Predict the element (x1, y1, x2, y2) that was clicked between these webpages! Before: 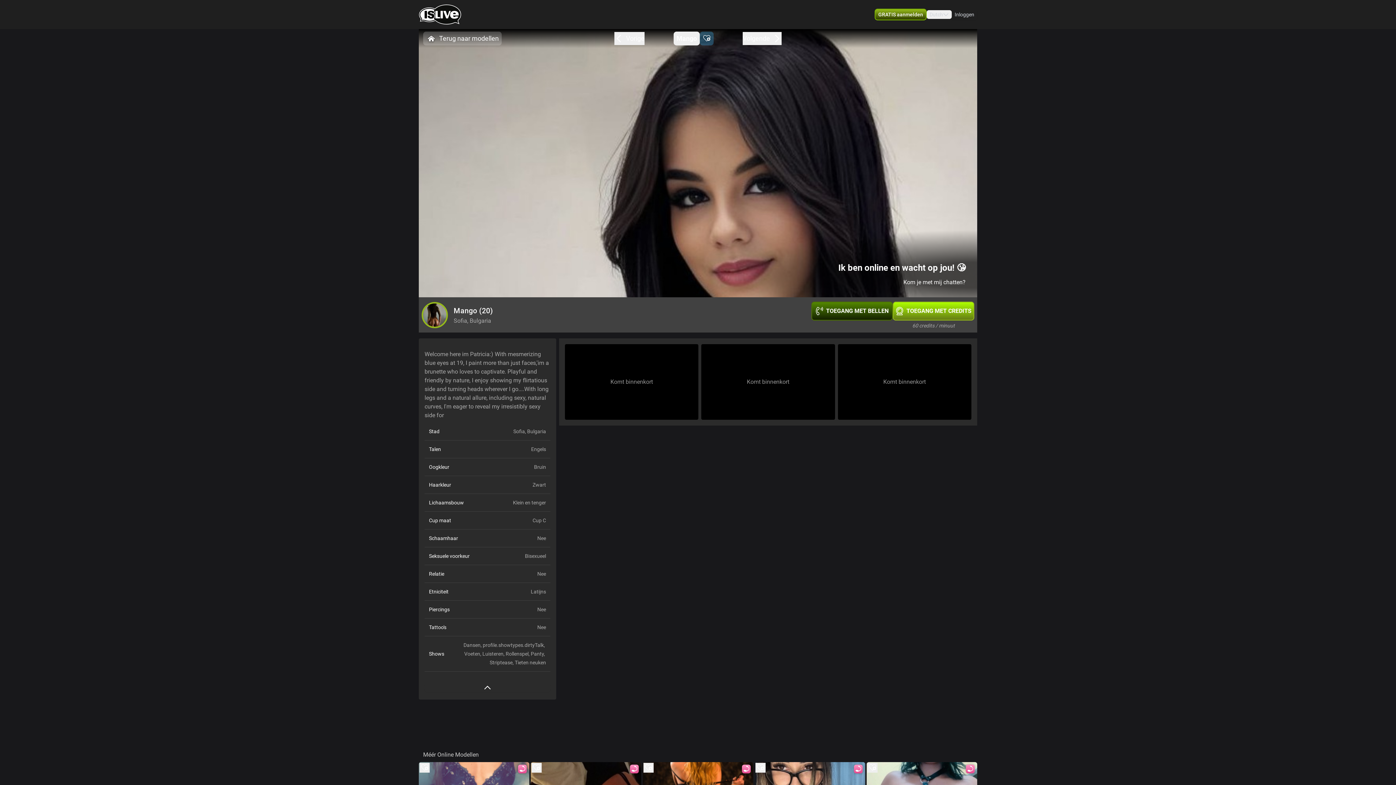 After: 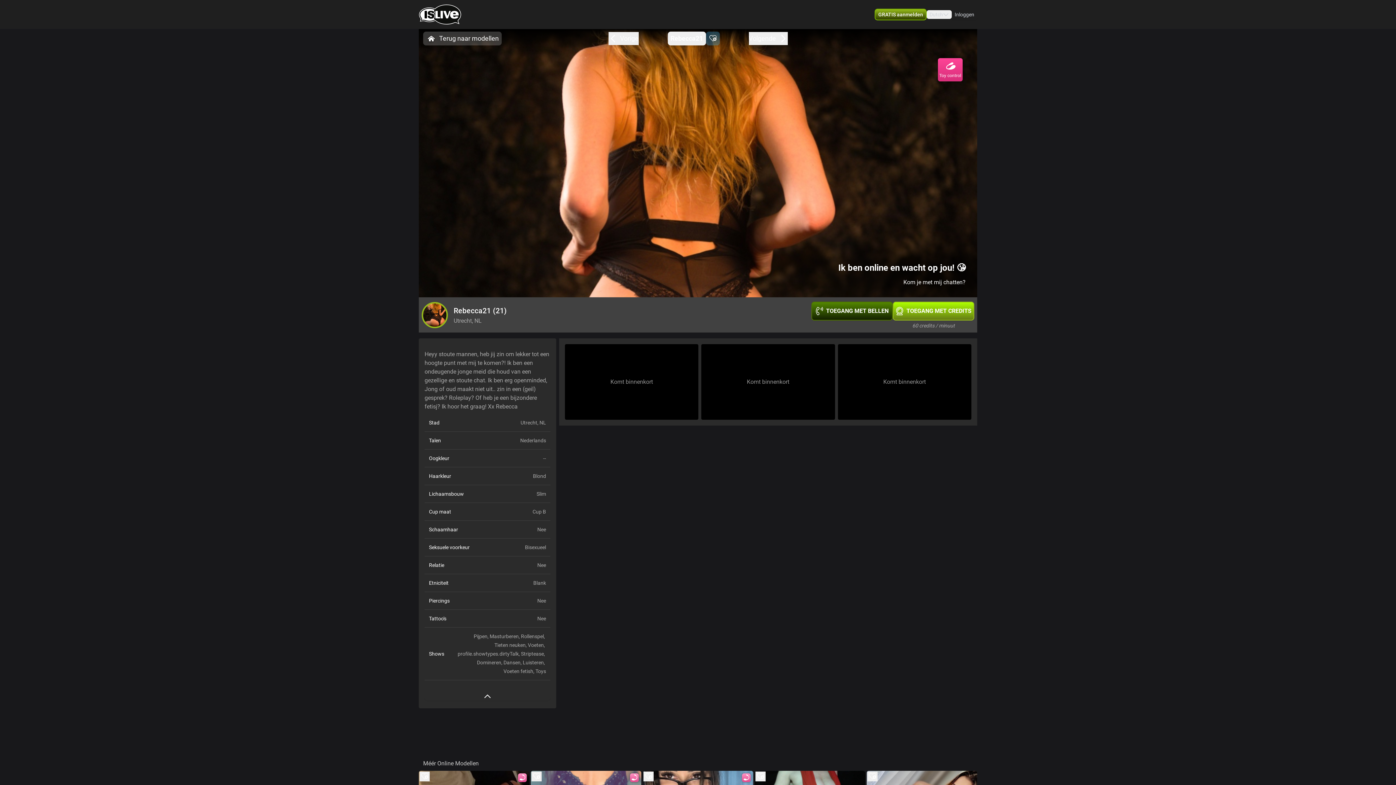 Action: bbox: (742, 32, 781, 45) label: Volgende